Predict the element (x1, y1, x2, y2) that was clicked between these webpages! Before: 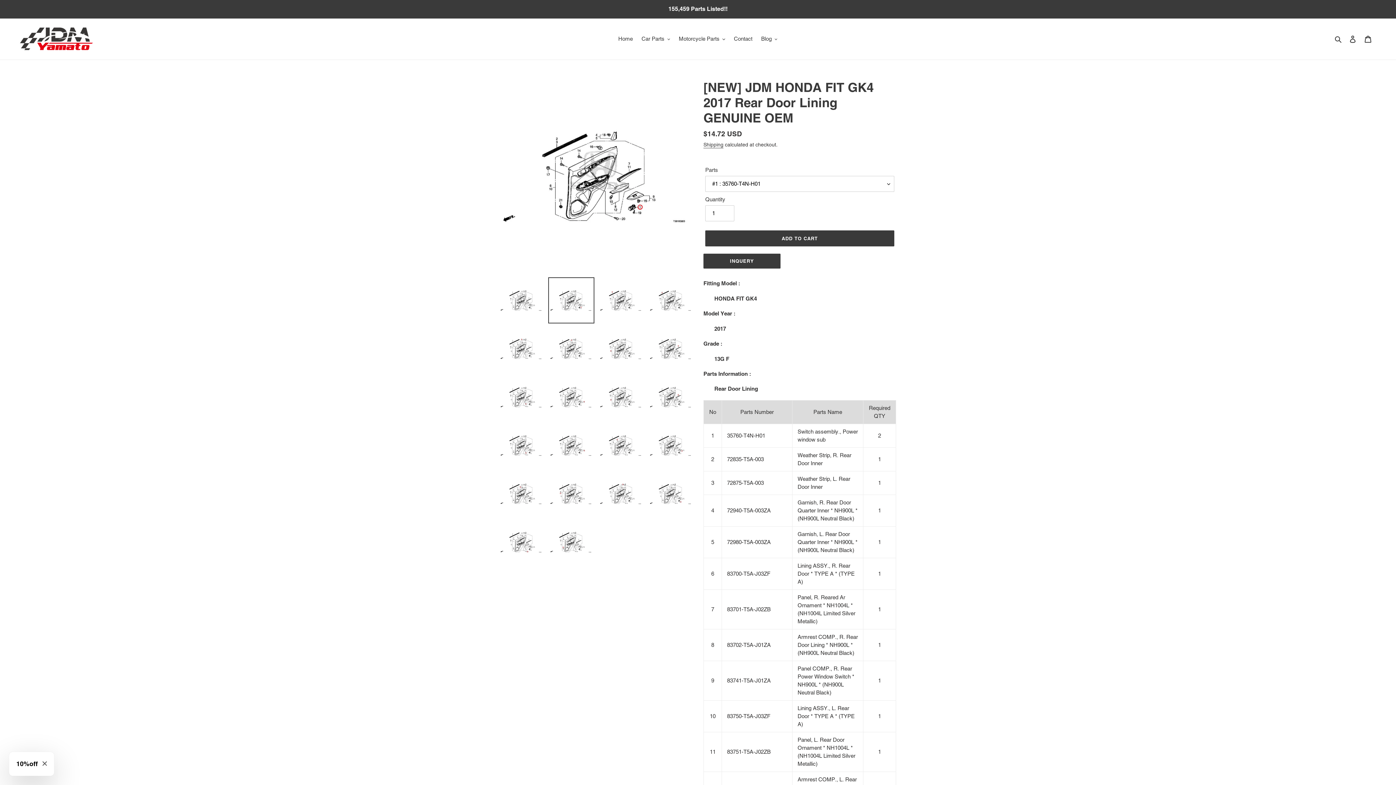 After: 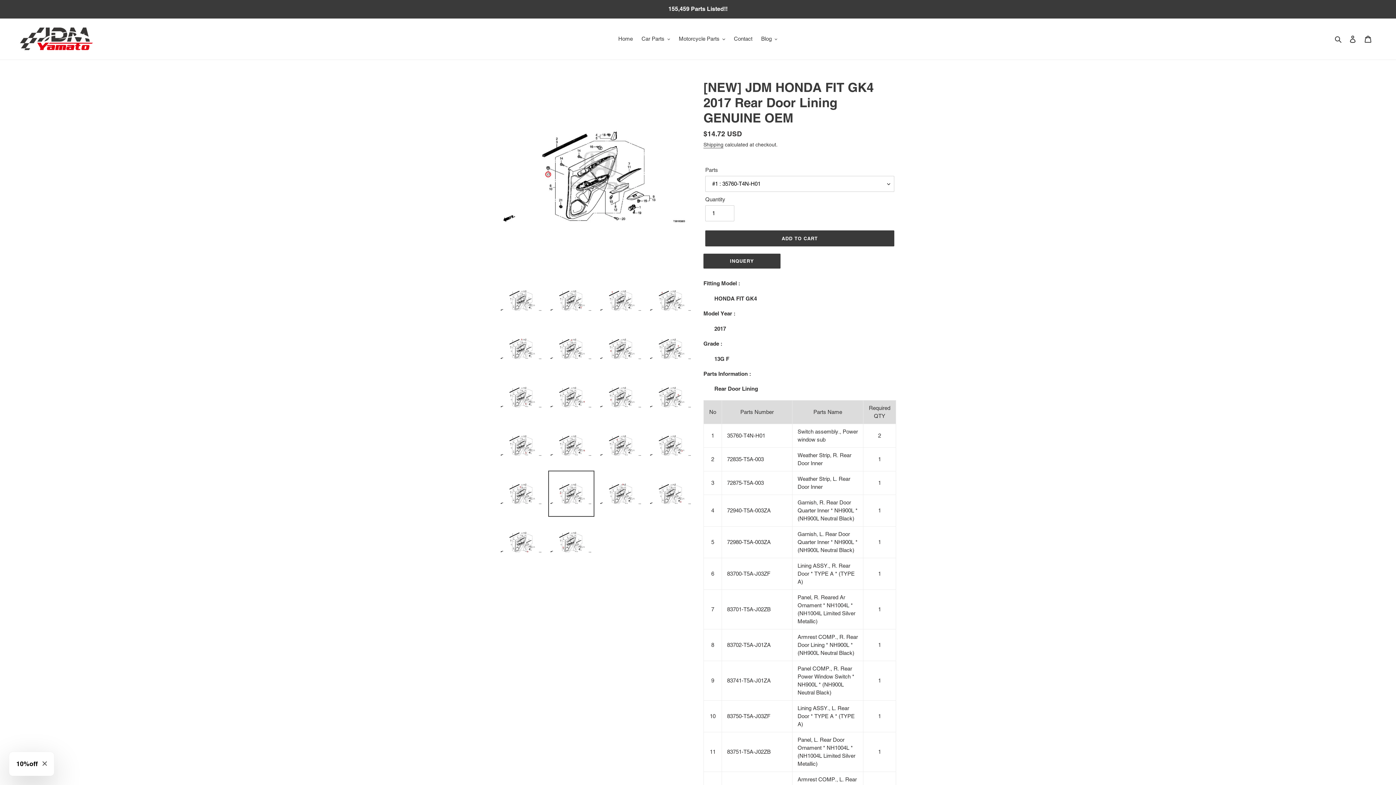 Action: bbox: (548, 470, 594, 517)